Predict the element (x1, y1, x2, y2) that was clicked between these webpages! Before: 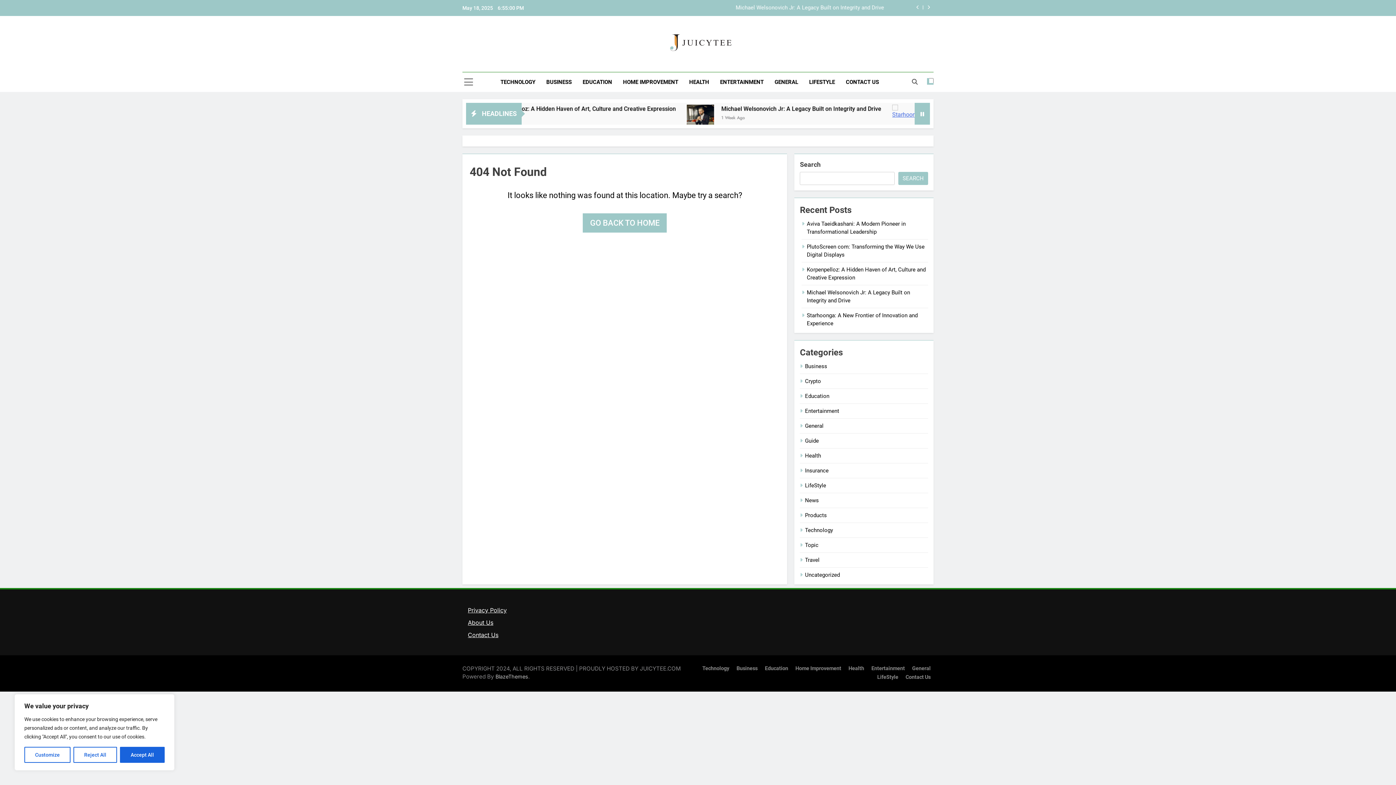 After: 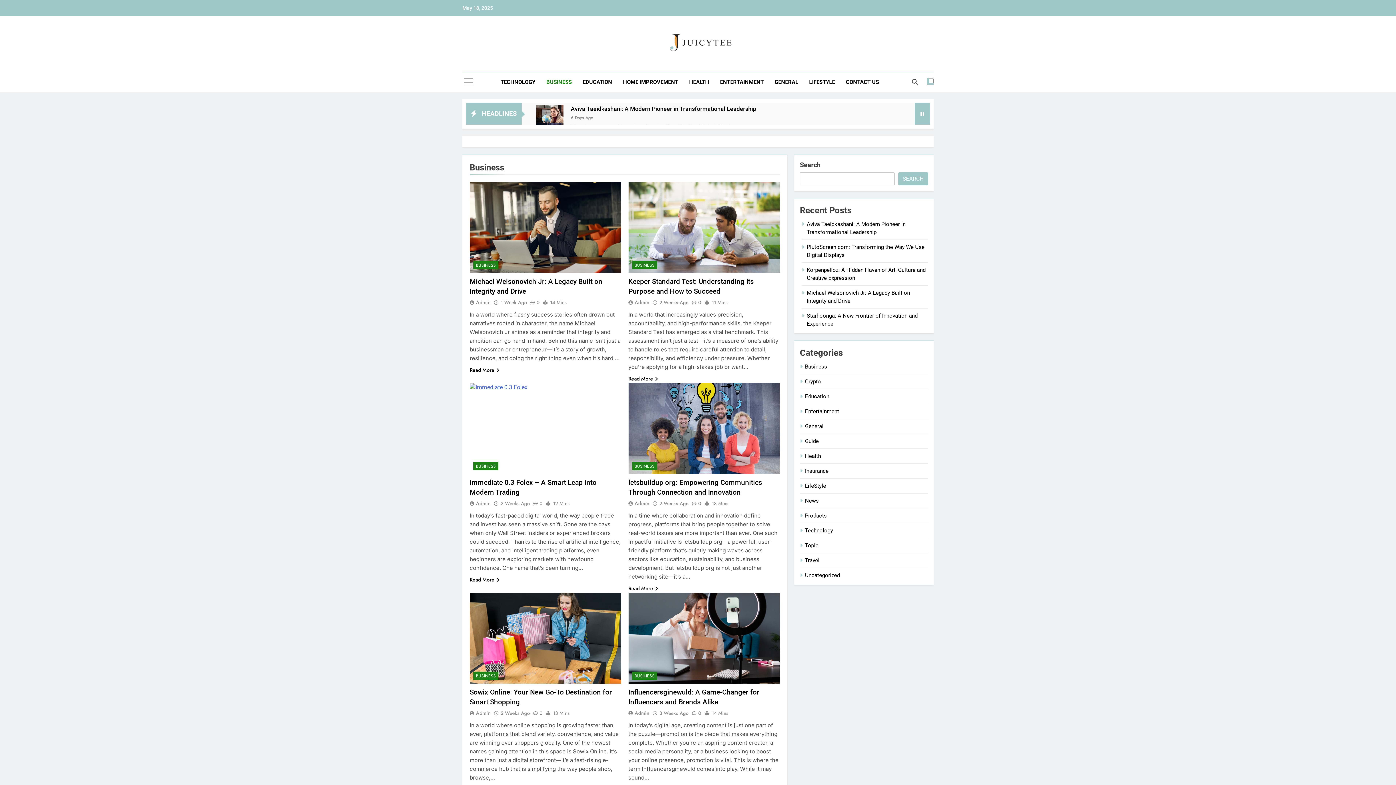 Action: label: Business bbox: (805, 363, 827, 369)